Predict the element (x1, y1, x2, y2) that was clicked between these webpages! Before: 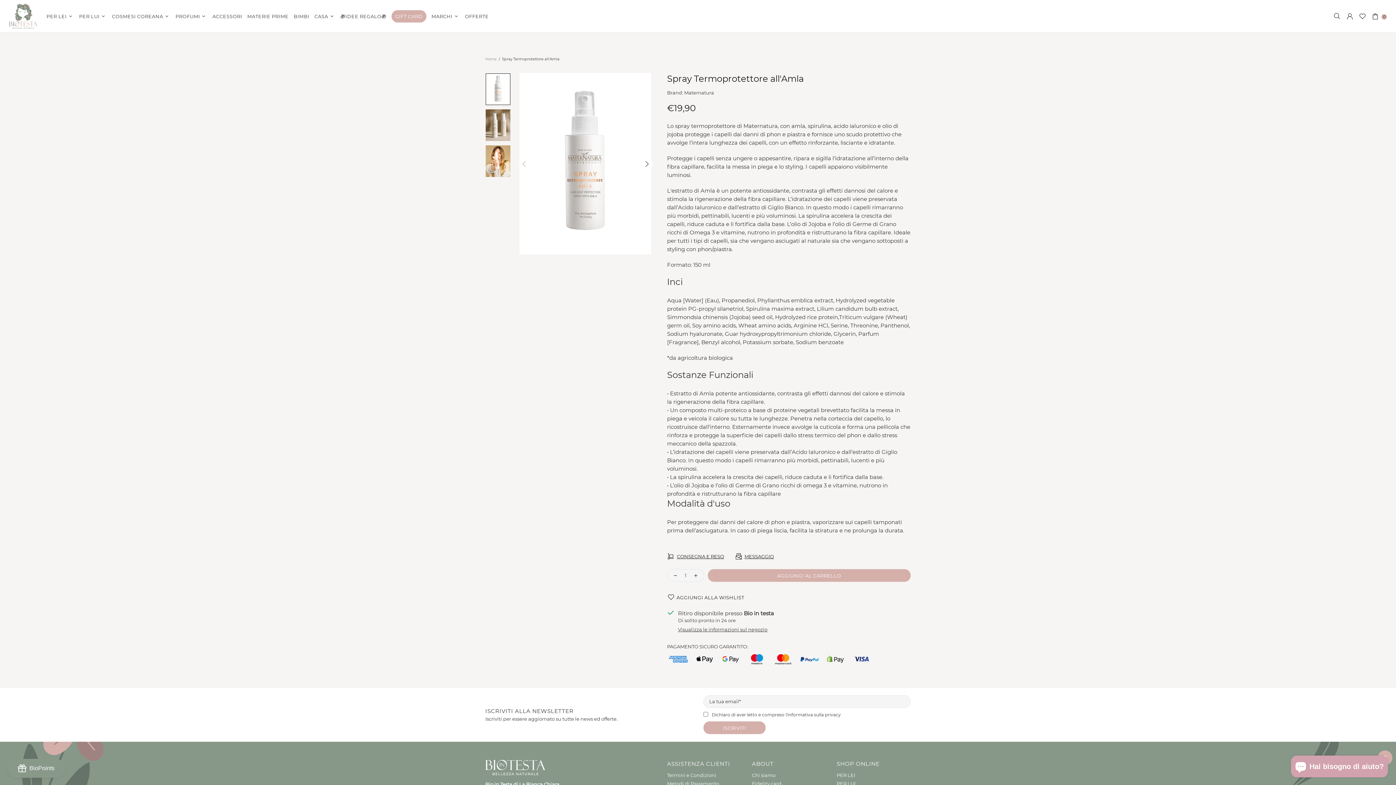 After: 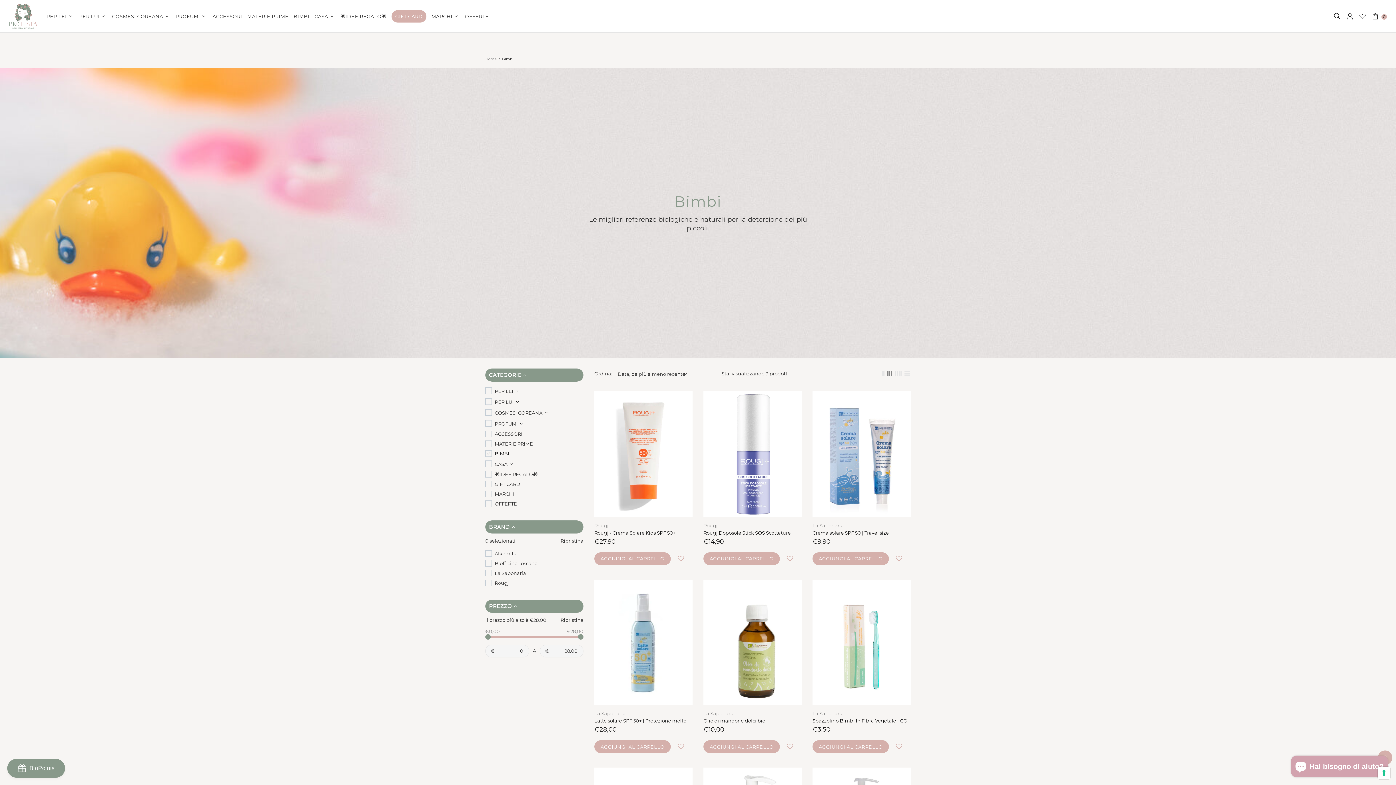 Action: bbox: (291, 0, 312, 32) label: BIMBI